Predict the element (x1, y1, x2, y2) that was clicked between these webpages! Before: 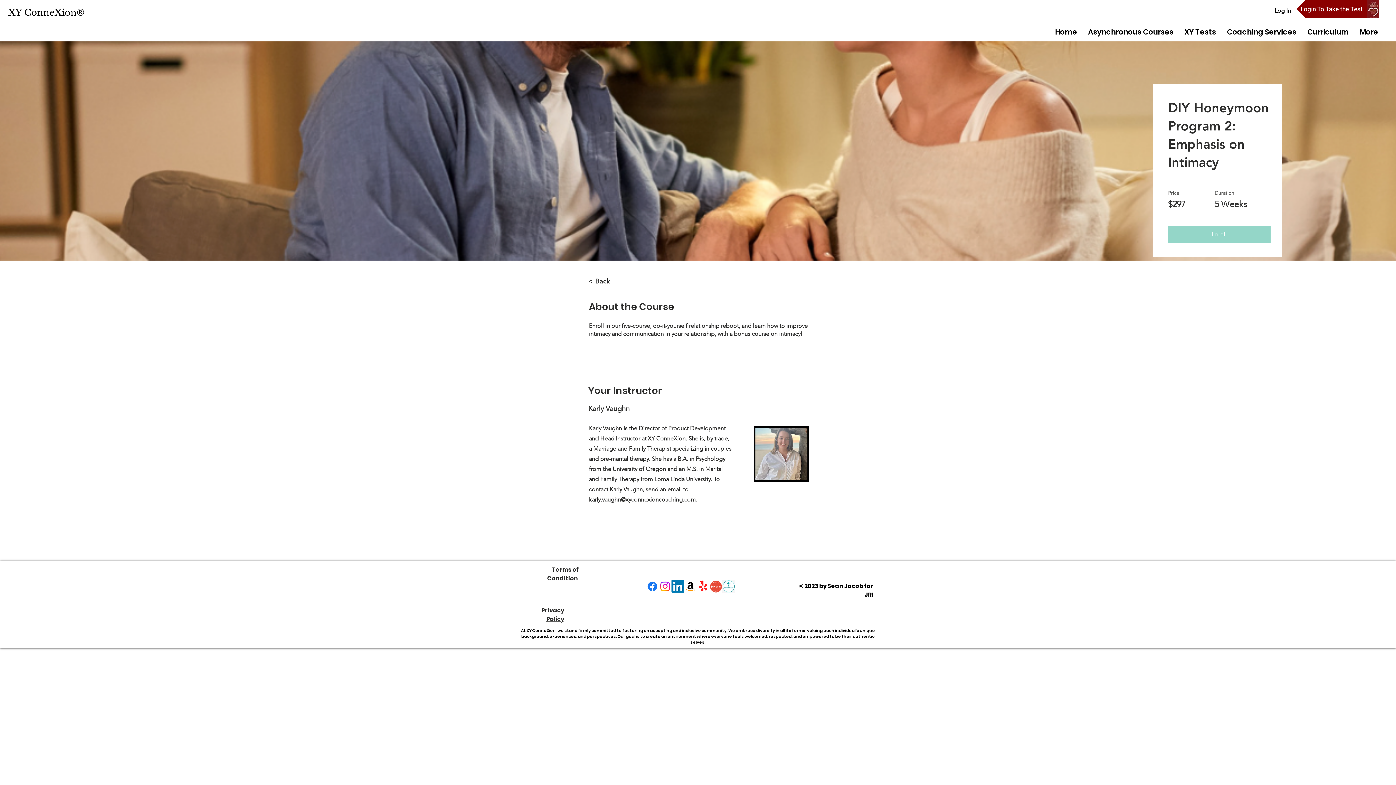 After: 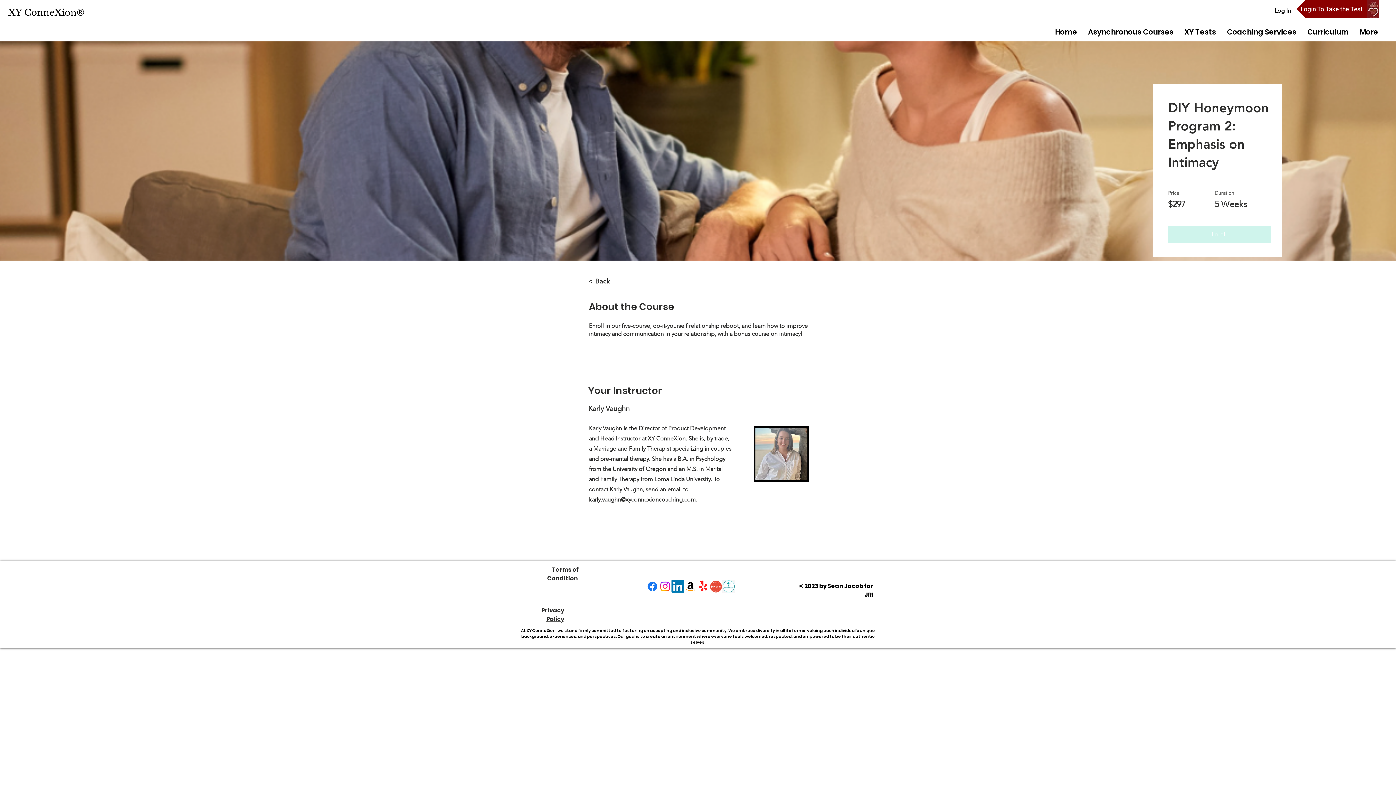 Action: label: Enroll bbox: (1168, 225, 1270, 243)